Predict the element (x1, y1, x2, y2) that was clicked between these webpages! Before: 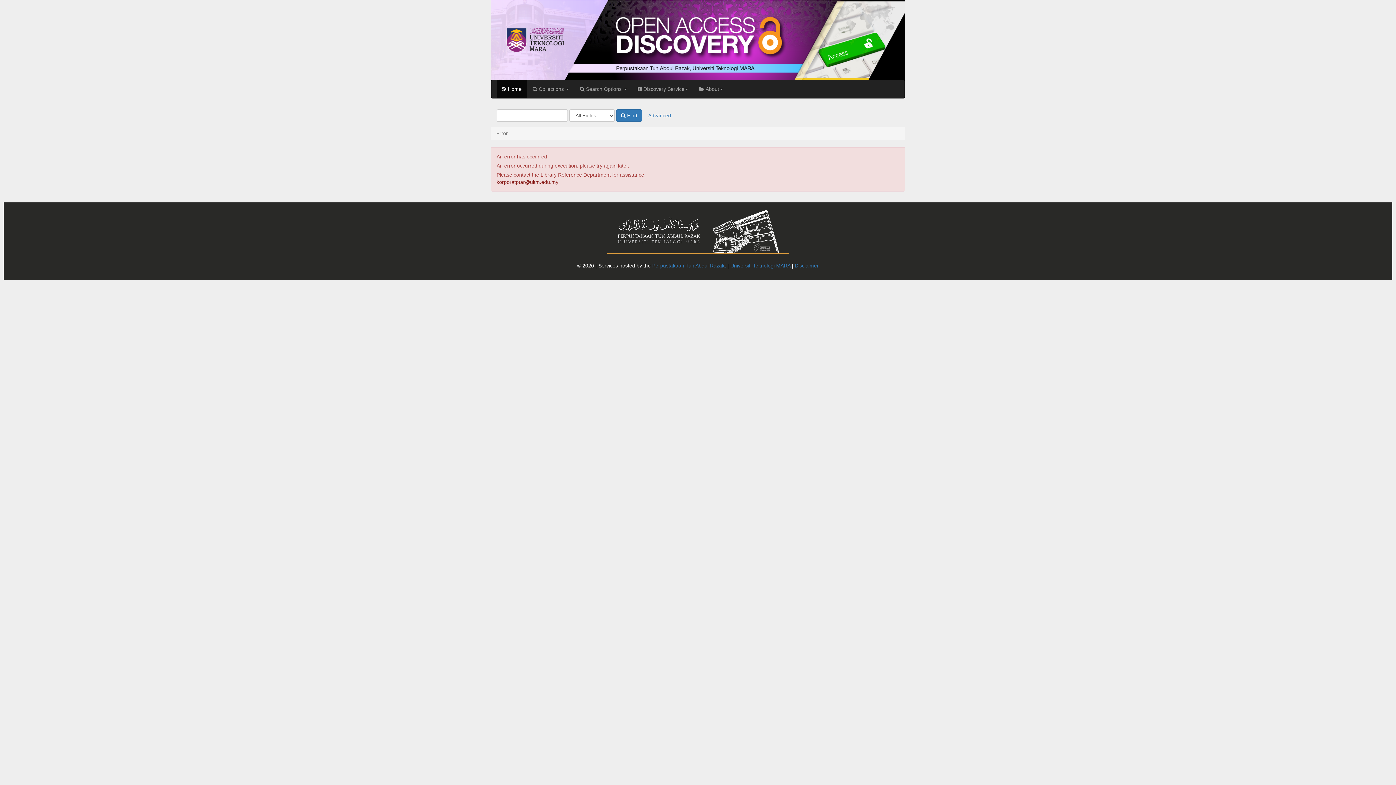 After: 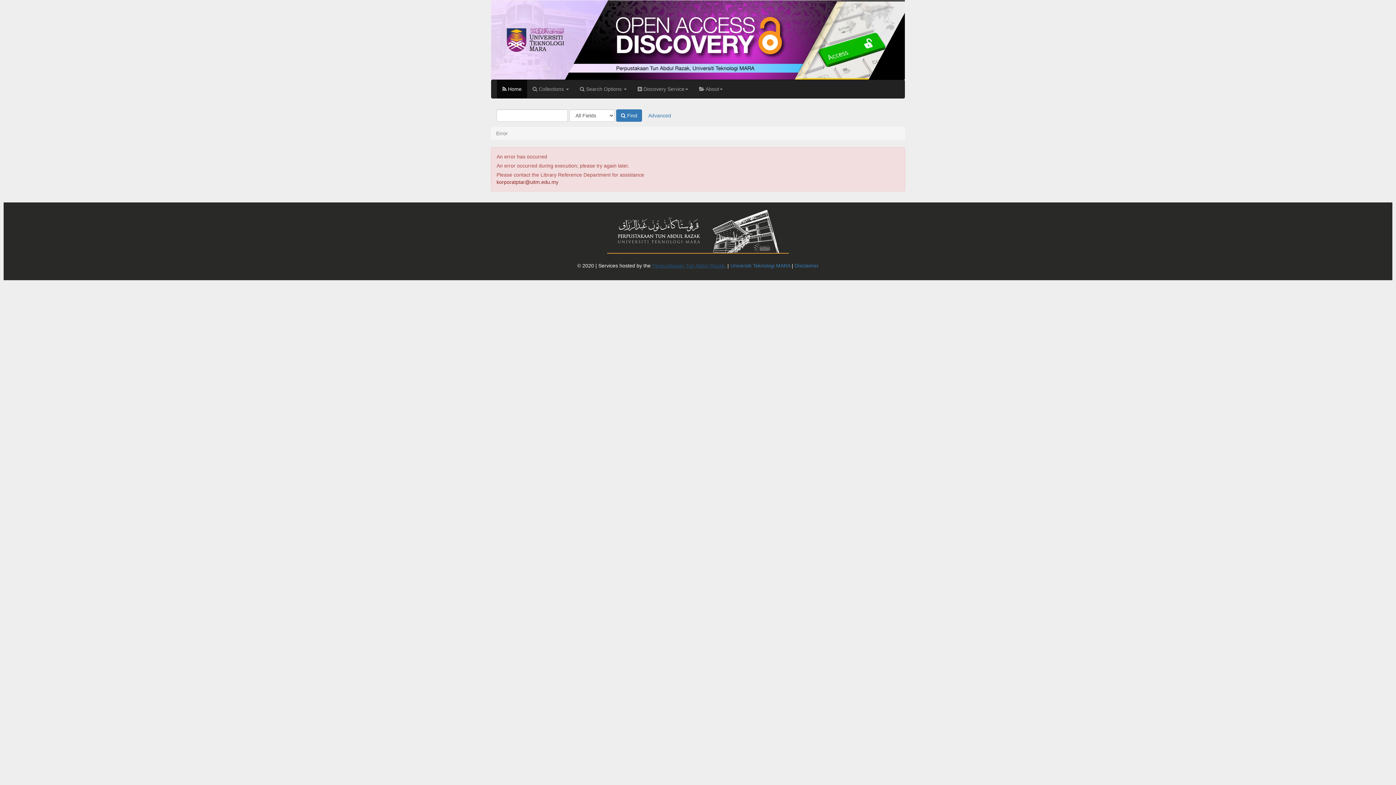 Action: bbox: (652, 262, 726, 268) label: Perpustakaan Tun Abdul Razak,